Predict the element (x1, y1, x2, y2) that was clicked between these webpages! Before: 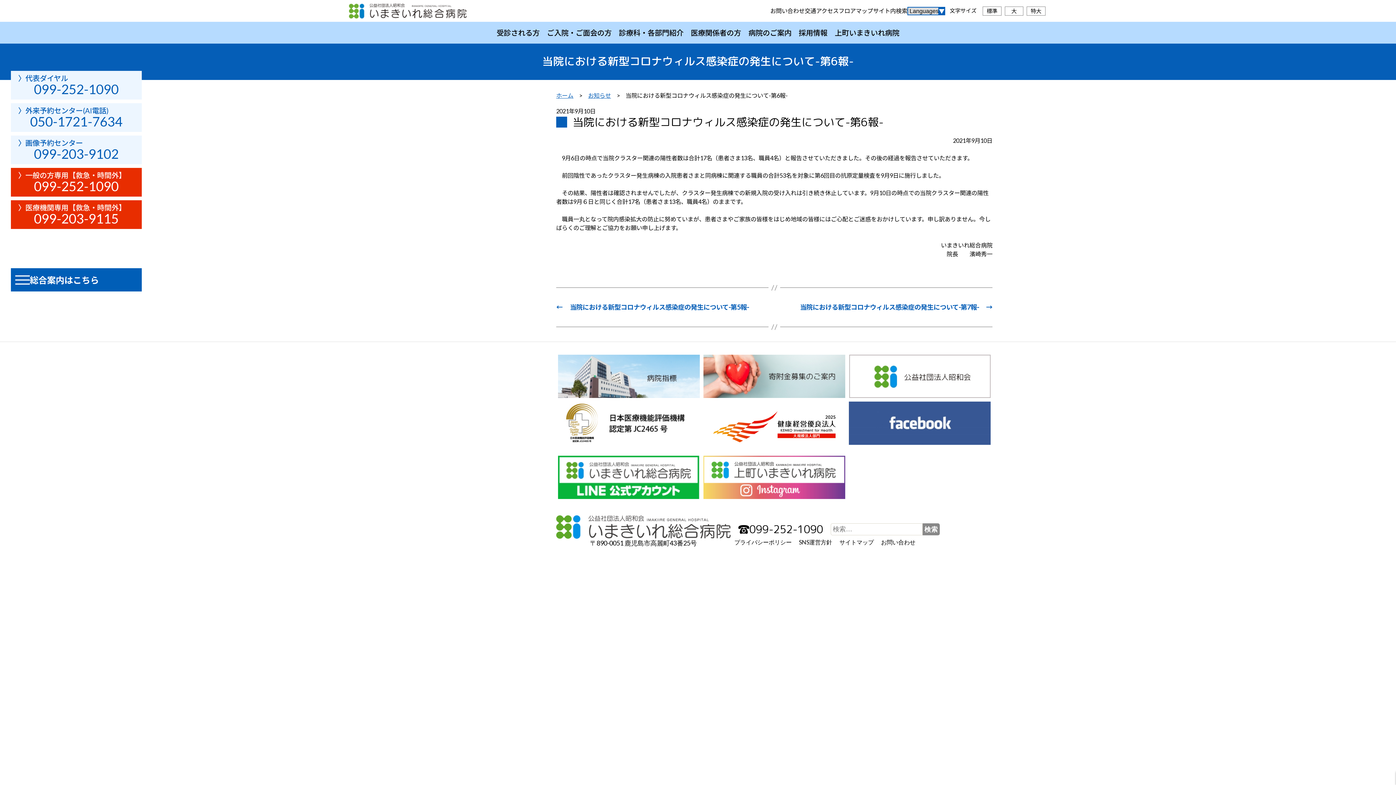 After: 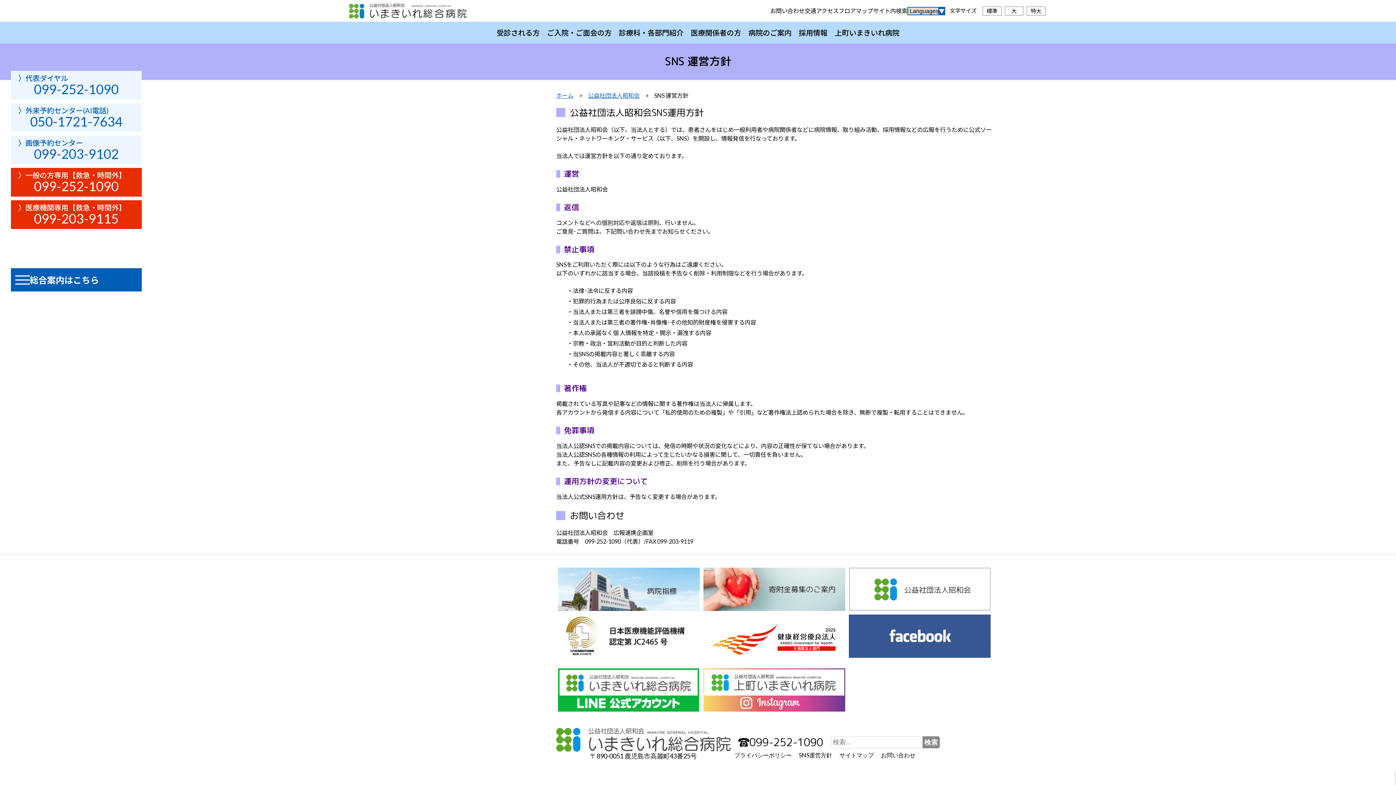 Action: label: SNS運営方針 bbox: (795, 539, 835, 547)